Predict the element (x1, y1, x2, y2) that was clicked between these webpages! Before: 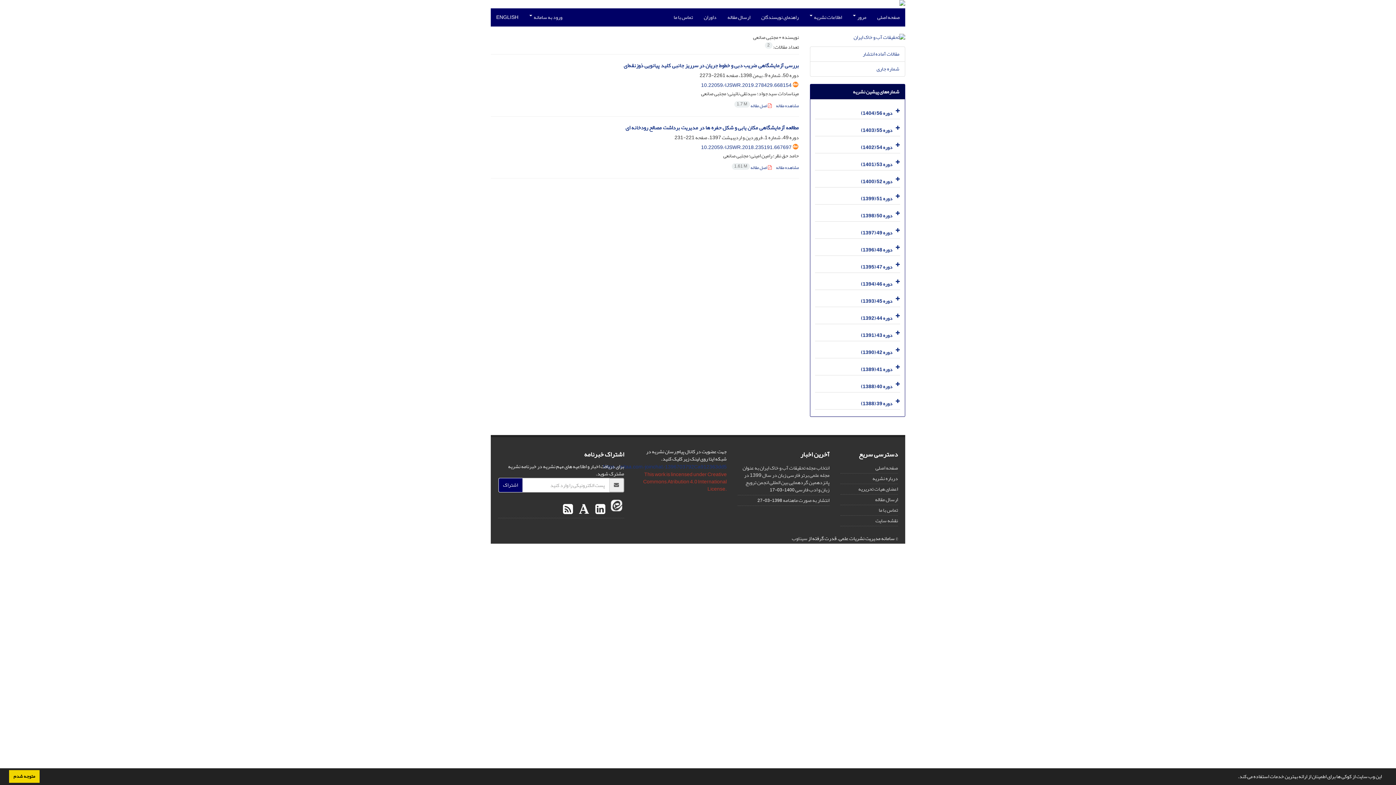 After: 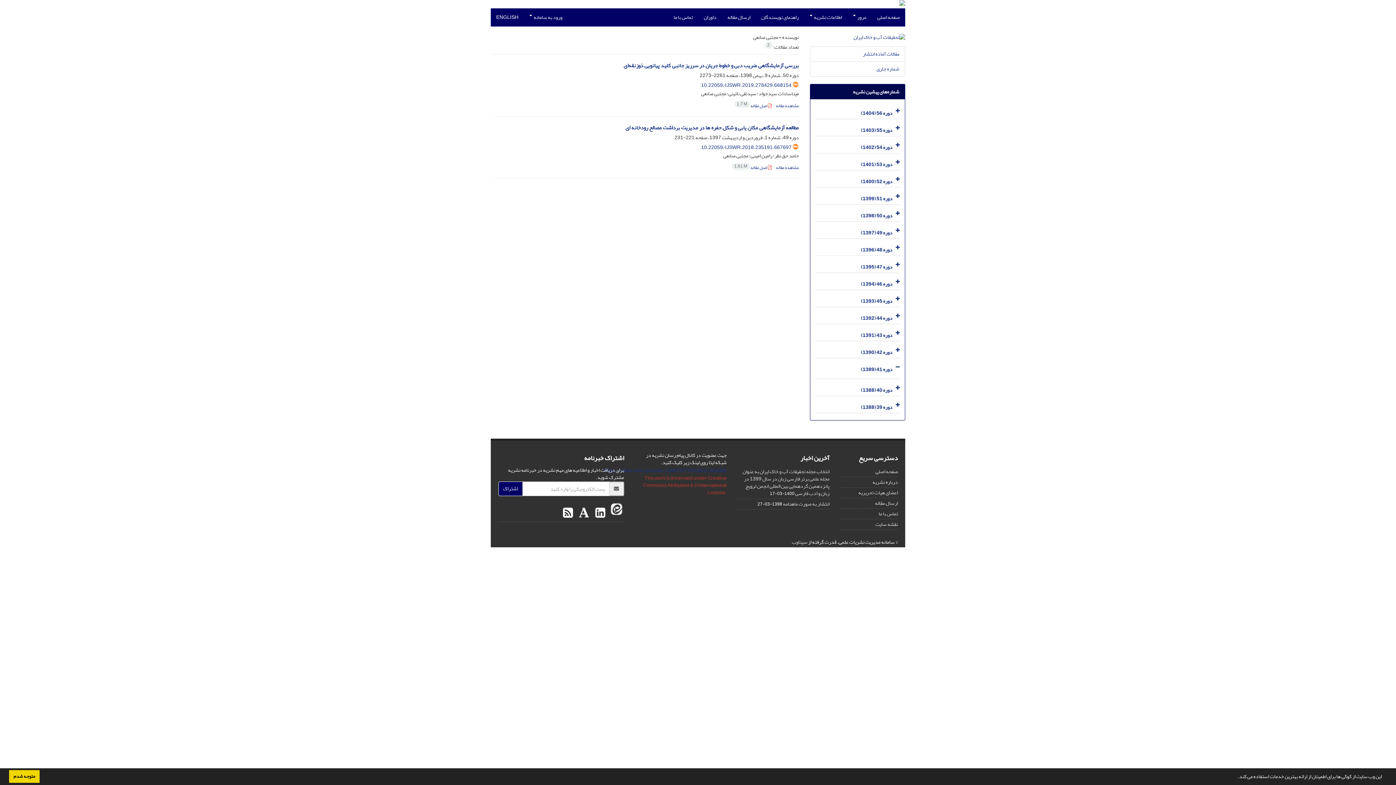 Action: bbox: (893, 360, 900, 375)